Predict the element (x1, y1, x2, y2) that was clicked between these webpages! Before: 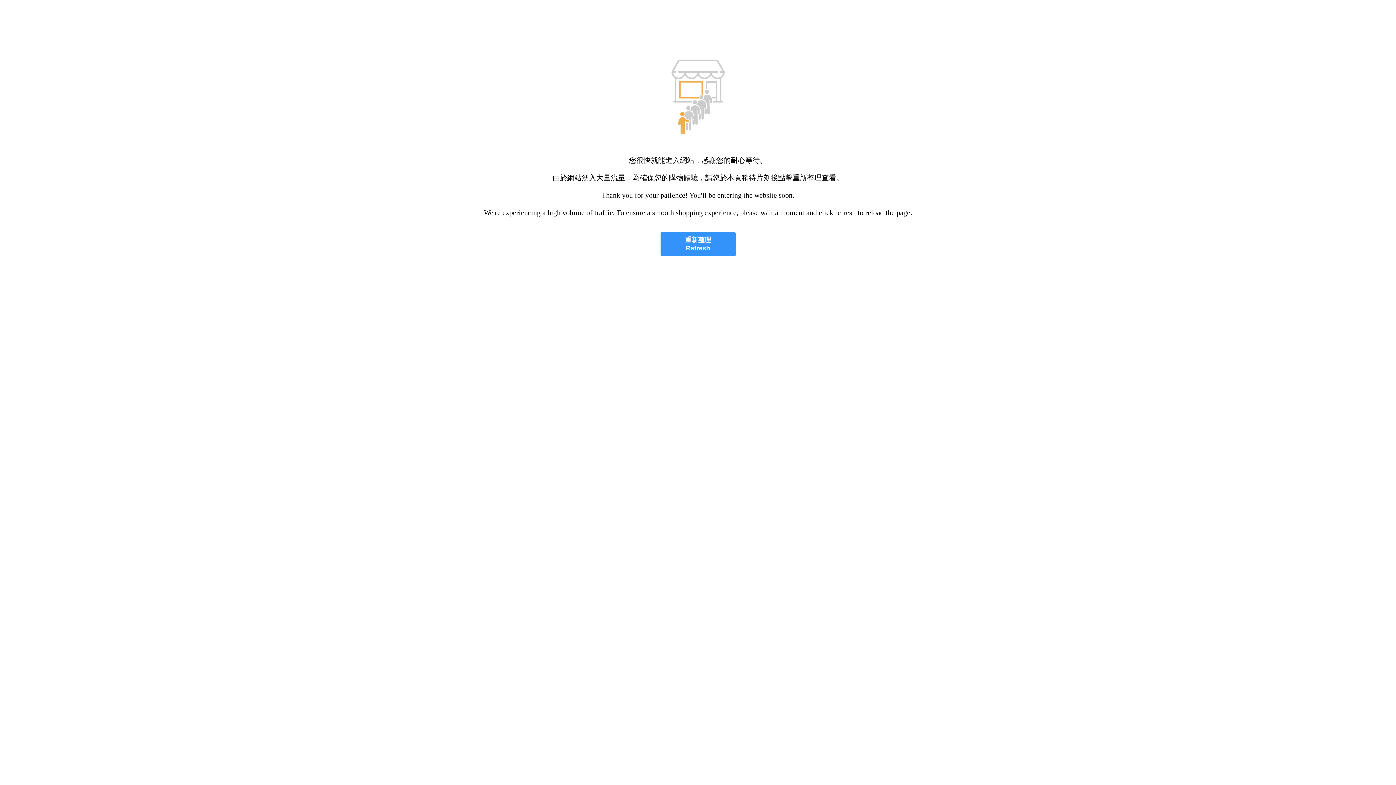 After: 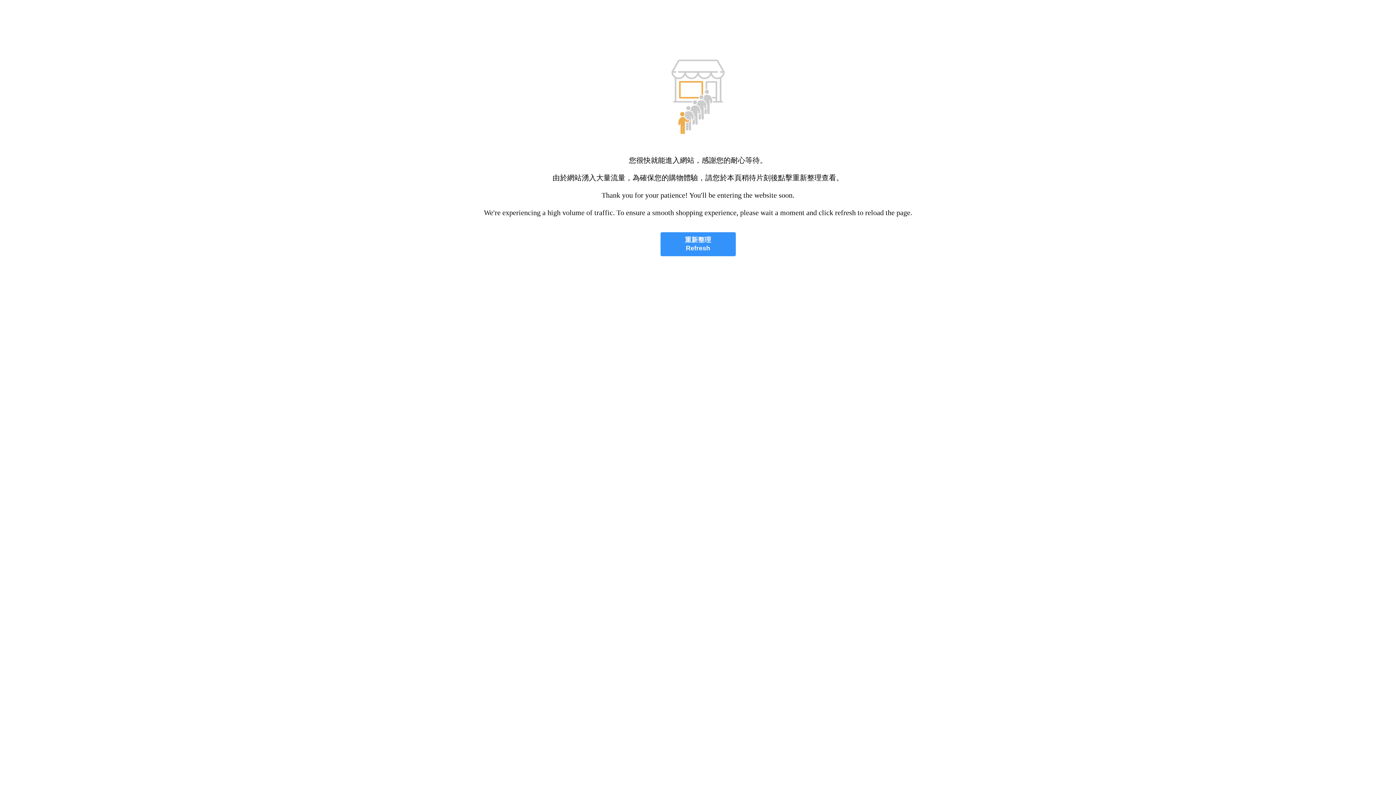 Action: bbox: (660, 232, 735, 256) label: 重新整理
Refresh